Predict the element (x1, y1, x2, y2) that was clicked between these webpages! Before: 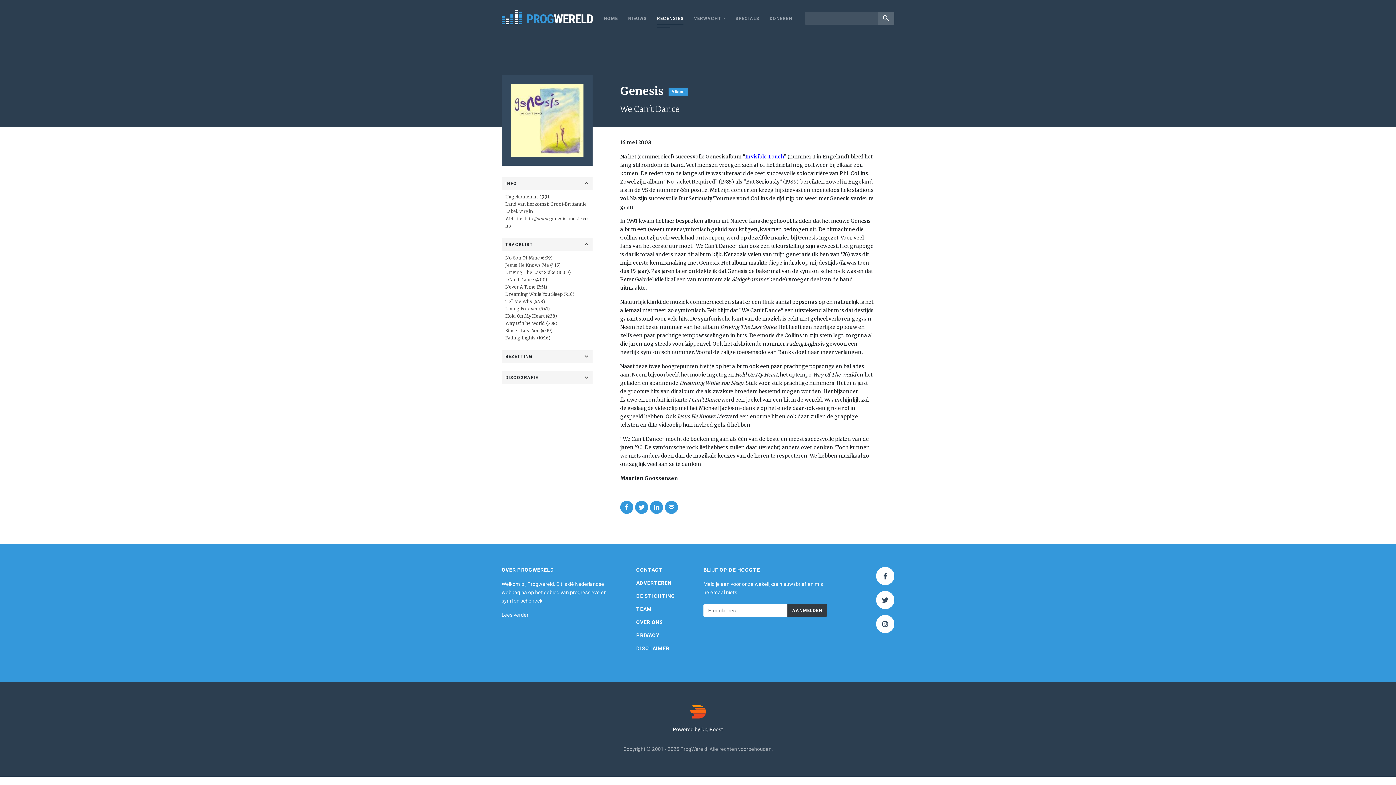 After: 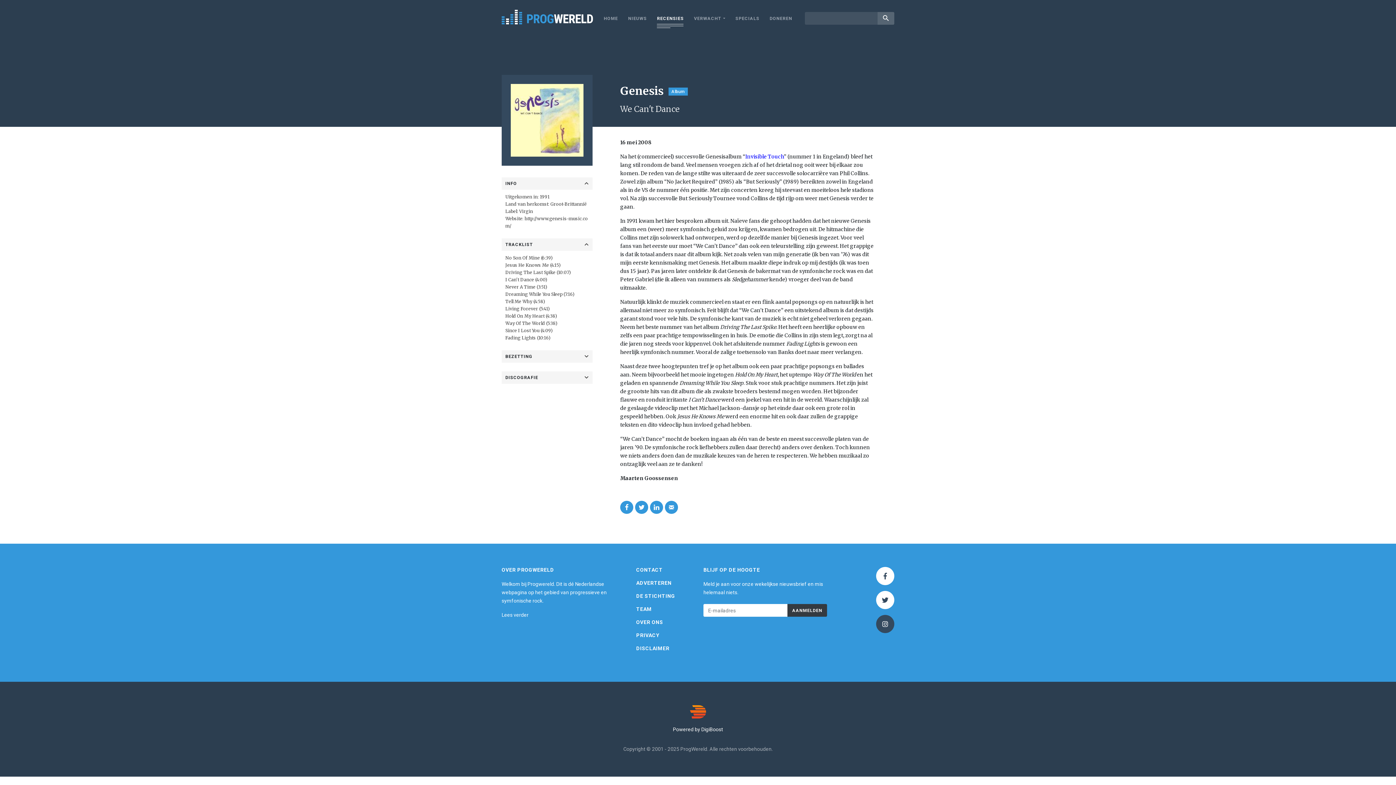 Action: bbox: (876, 615, 894, 633)